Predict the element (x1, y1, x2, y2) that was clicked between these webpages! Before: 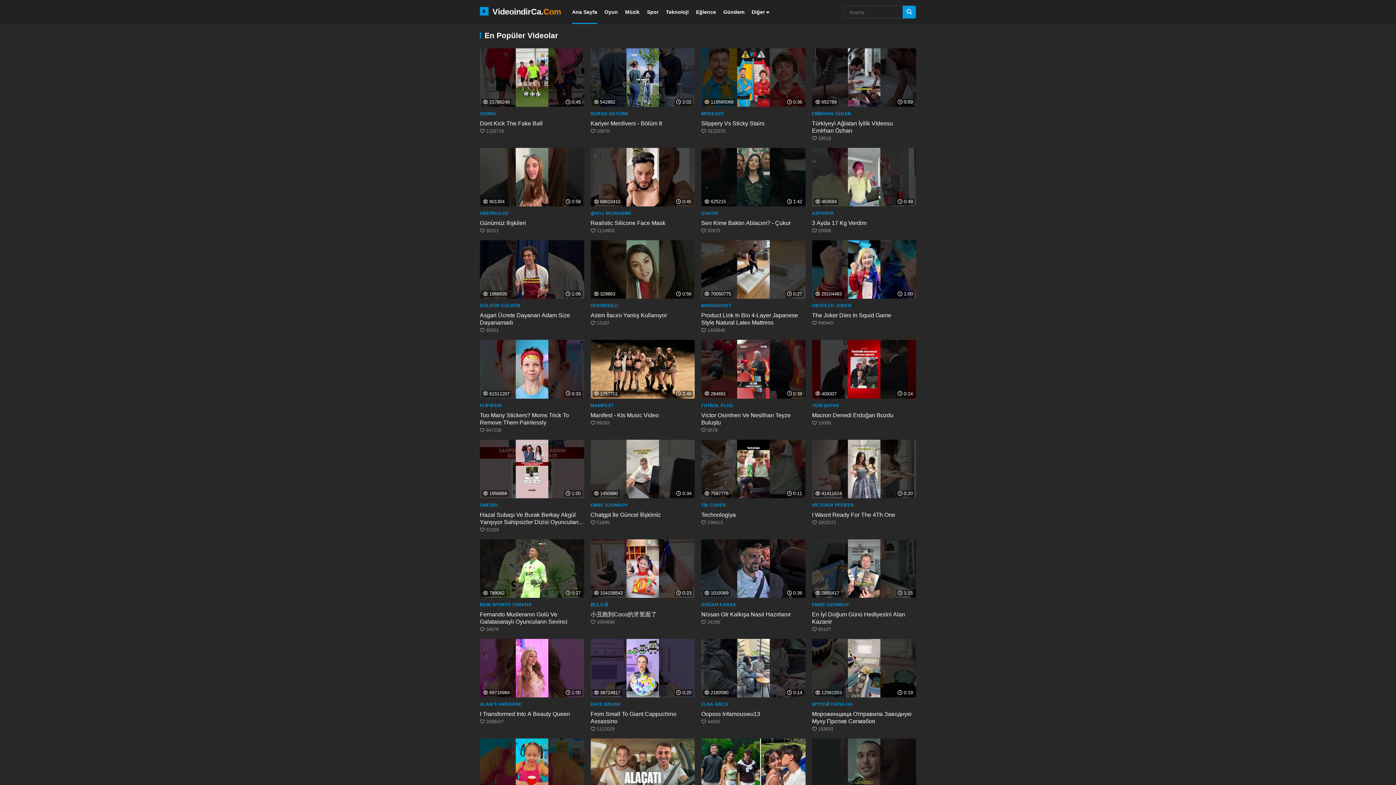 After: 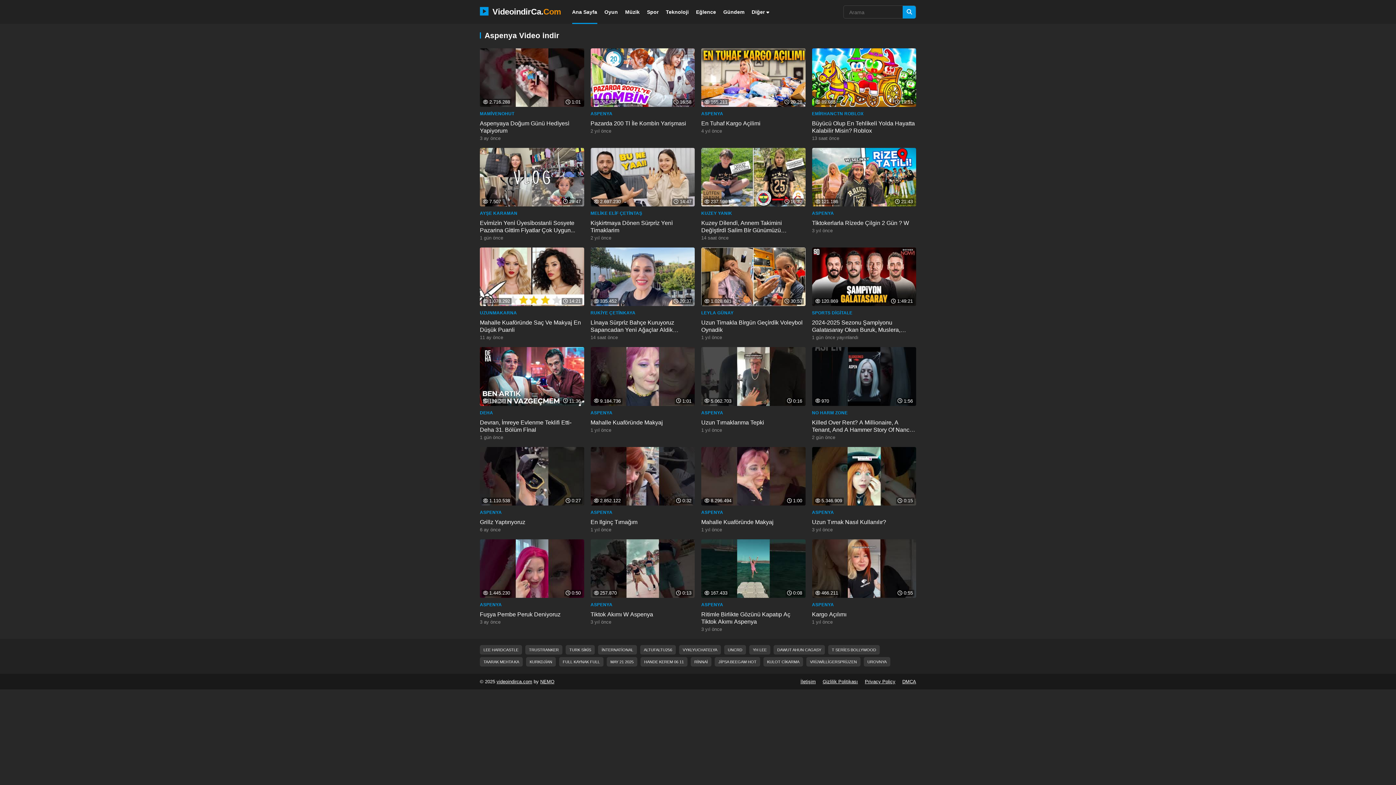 Action: label: ASPENYA bbox: (812, 211, 834, 216)